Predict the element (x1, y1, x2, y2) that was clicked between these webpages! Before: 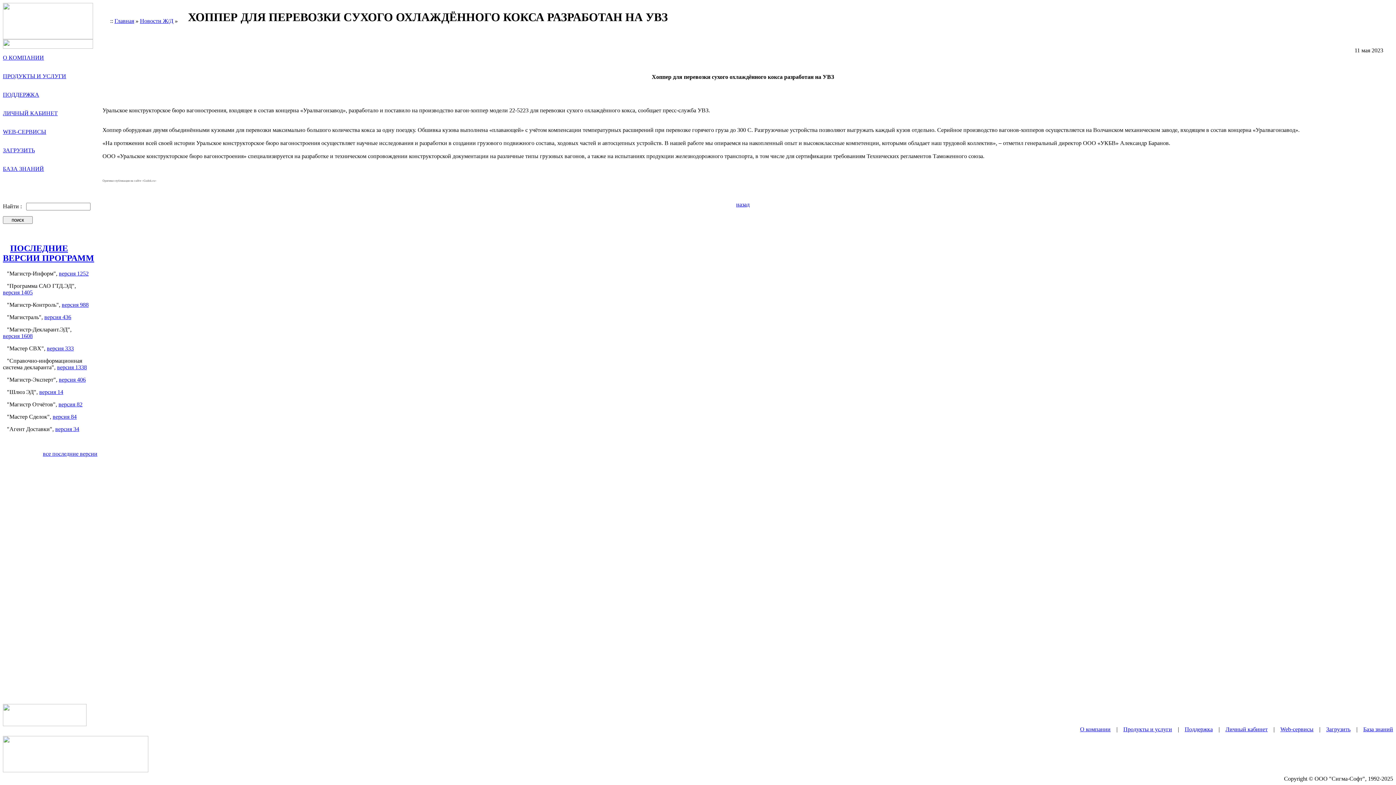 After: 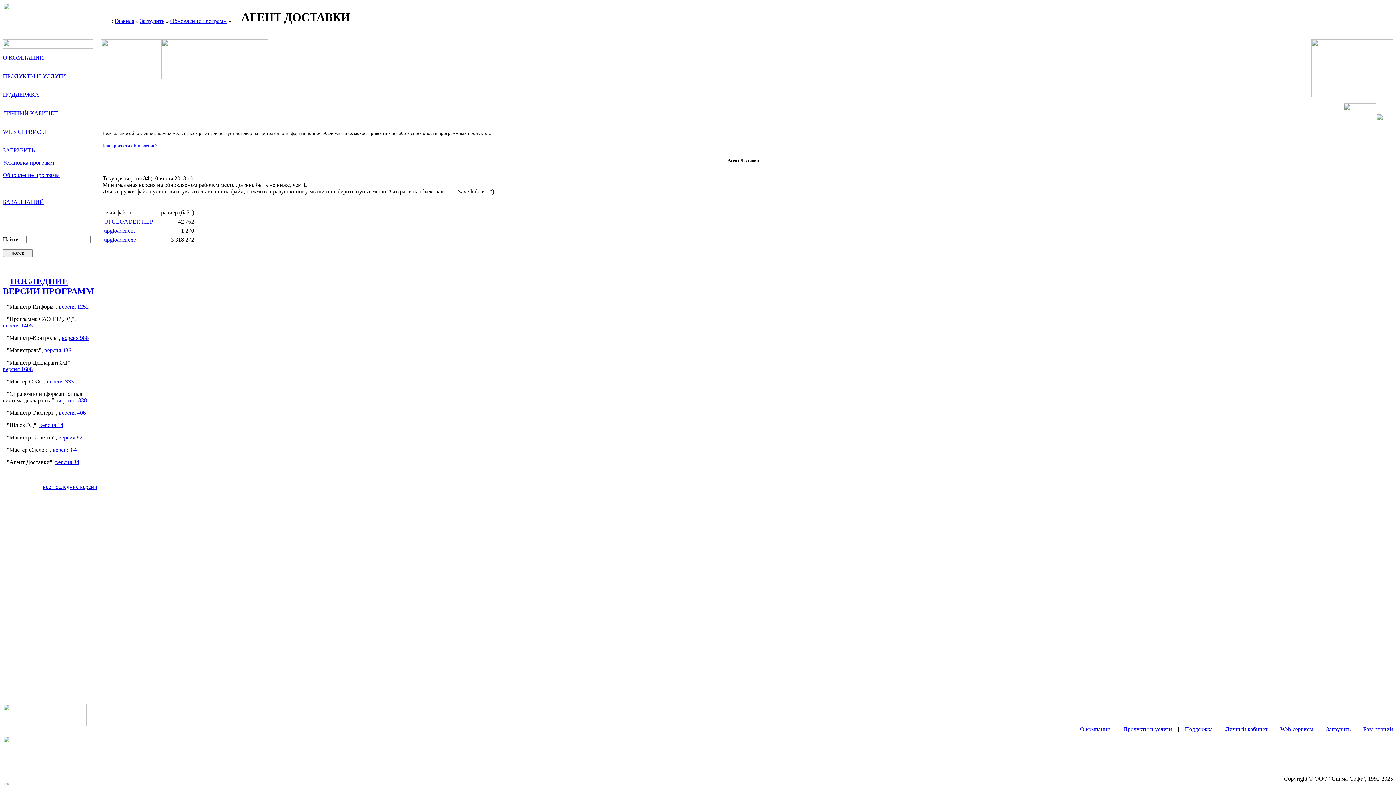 Action: label: версия 34 bbox: (55, 426, 79, 432)